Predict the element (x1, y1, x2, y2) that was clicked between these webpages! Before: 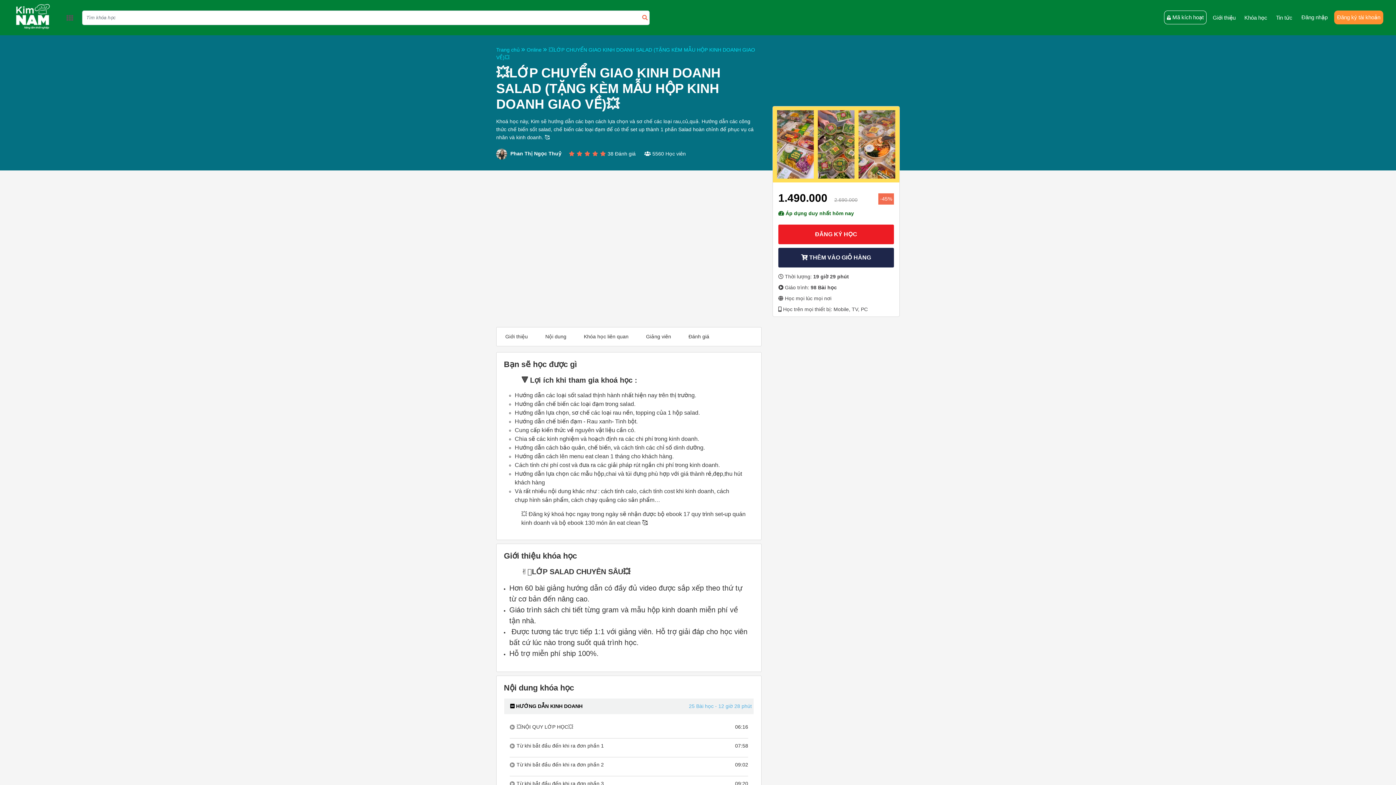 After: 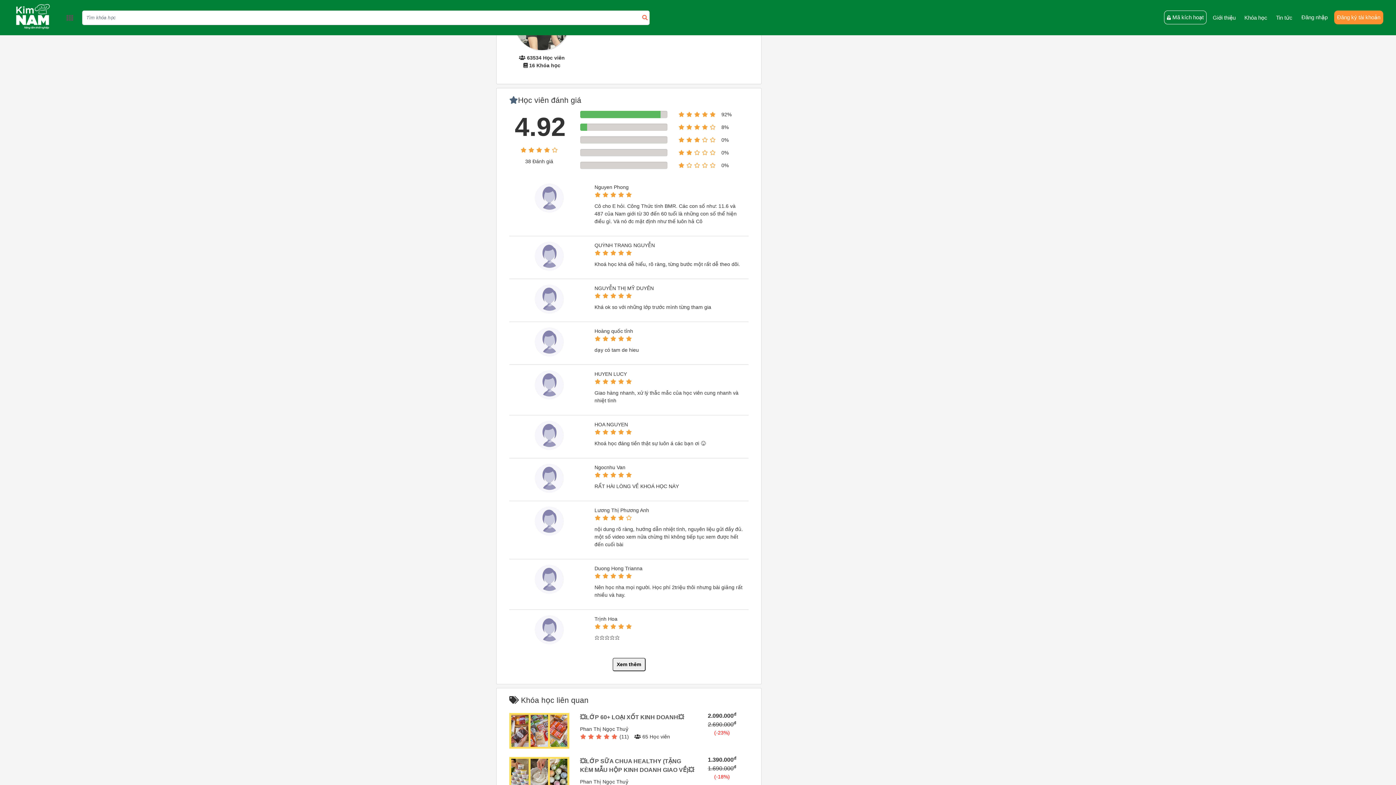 Action: label: Giảng viên bbox: (646, 333, 671, 339)